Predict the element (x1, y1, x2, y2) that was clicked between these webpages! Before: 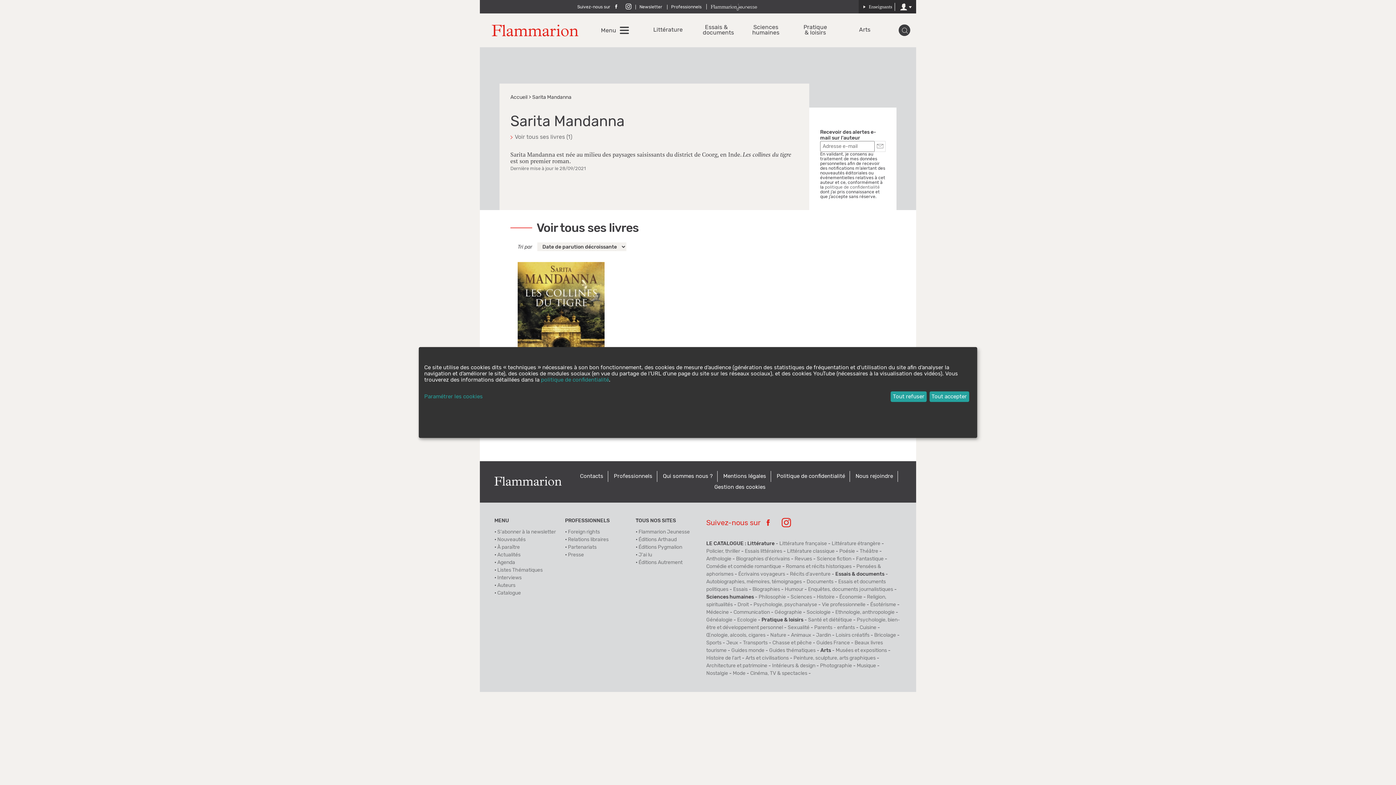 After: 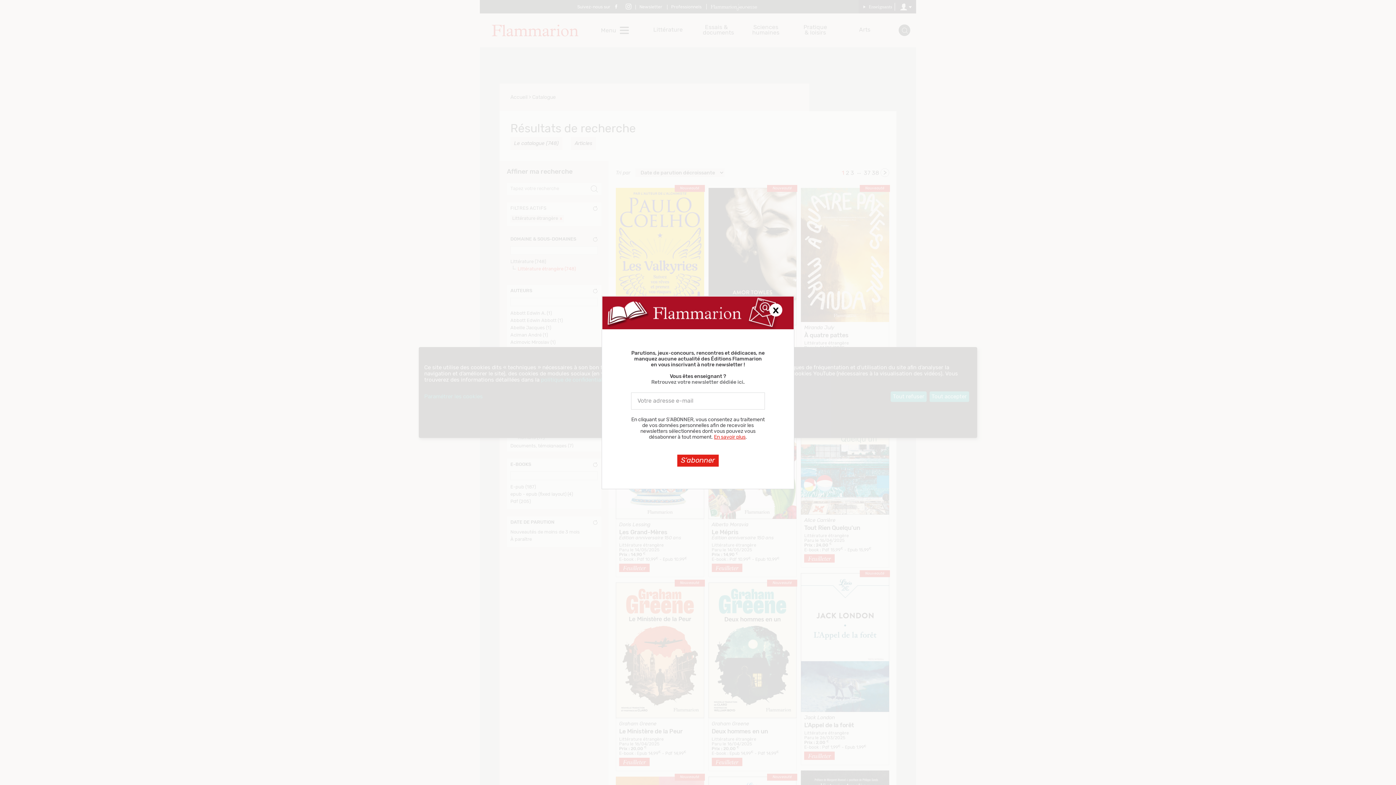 Action: bbox: (831, 541, 880, 546) label: Littérature étrangère